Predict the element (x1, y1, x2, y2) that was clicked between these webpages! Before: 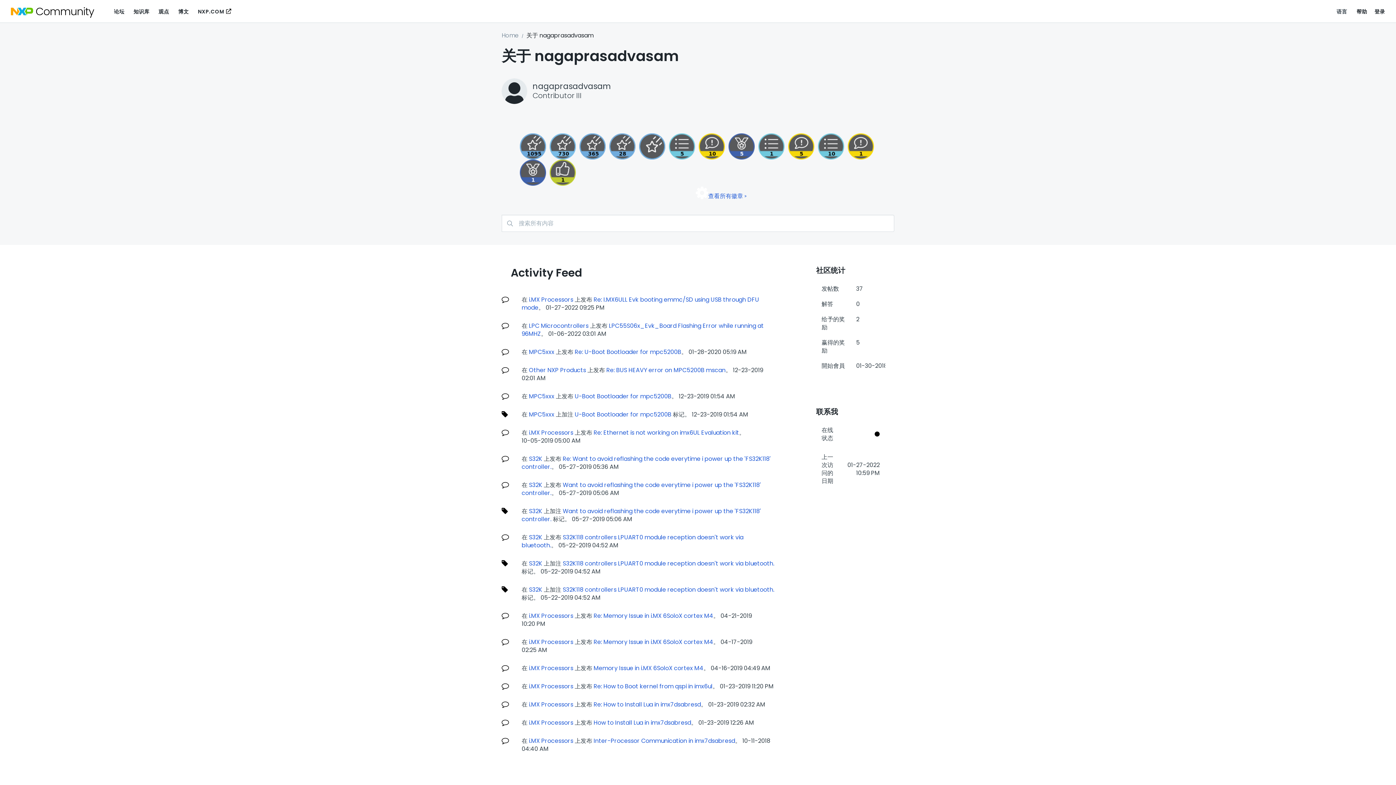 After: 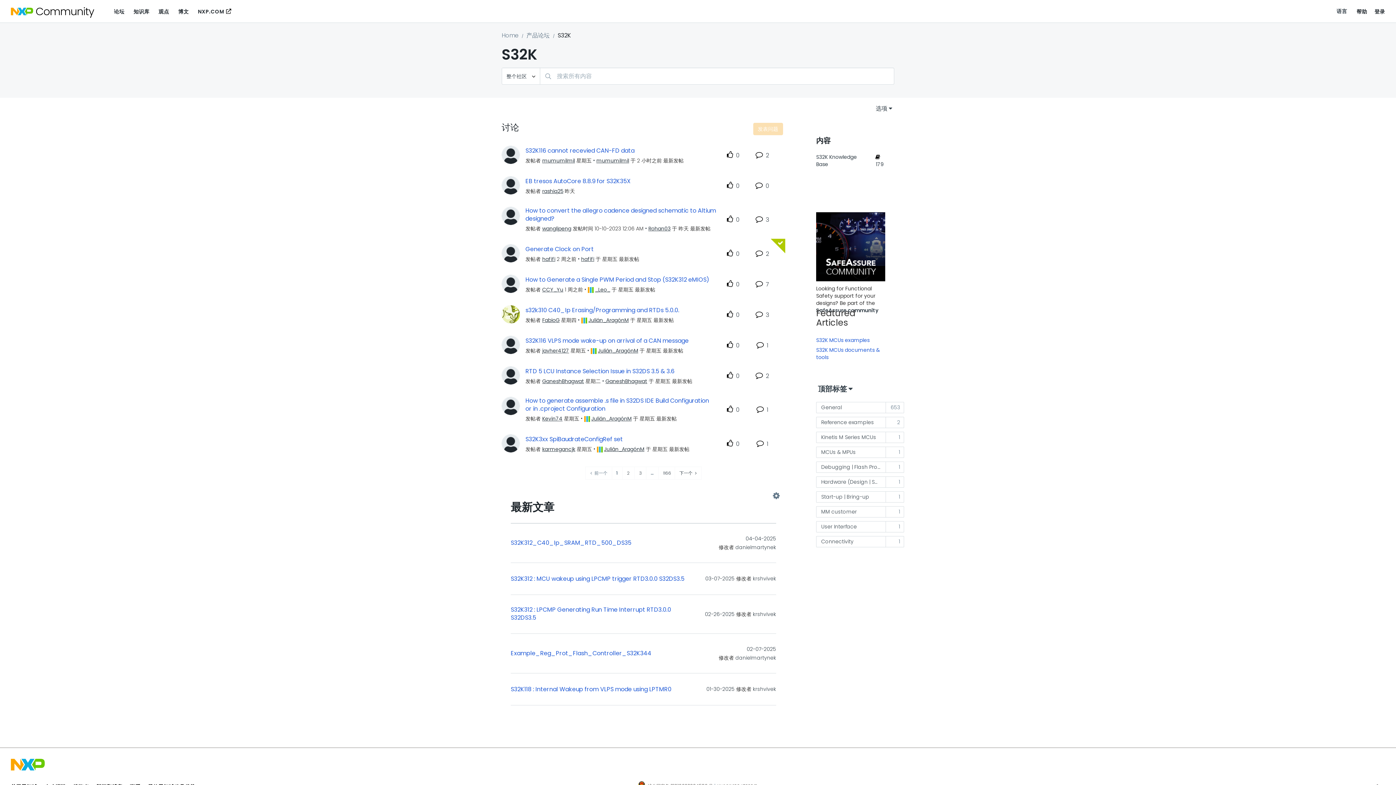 Action: bbox: (529, 559, 542, 567) label: S32K